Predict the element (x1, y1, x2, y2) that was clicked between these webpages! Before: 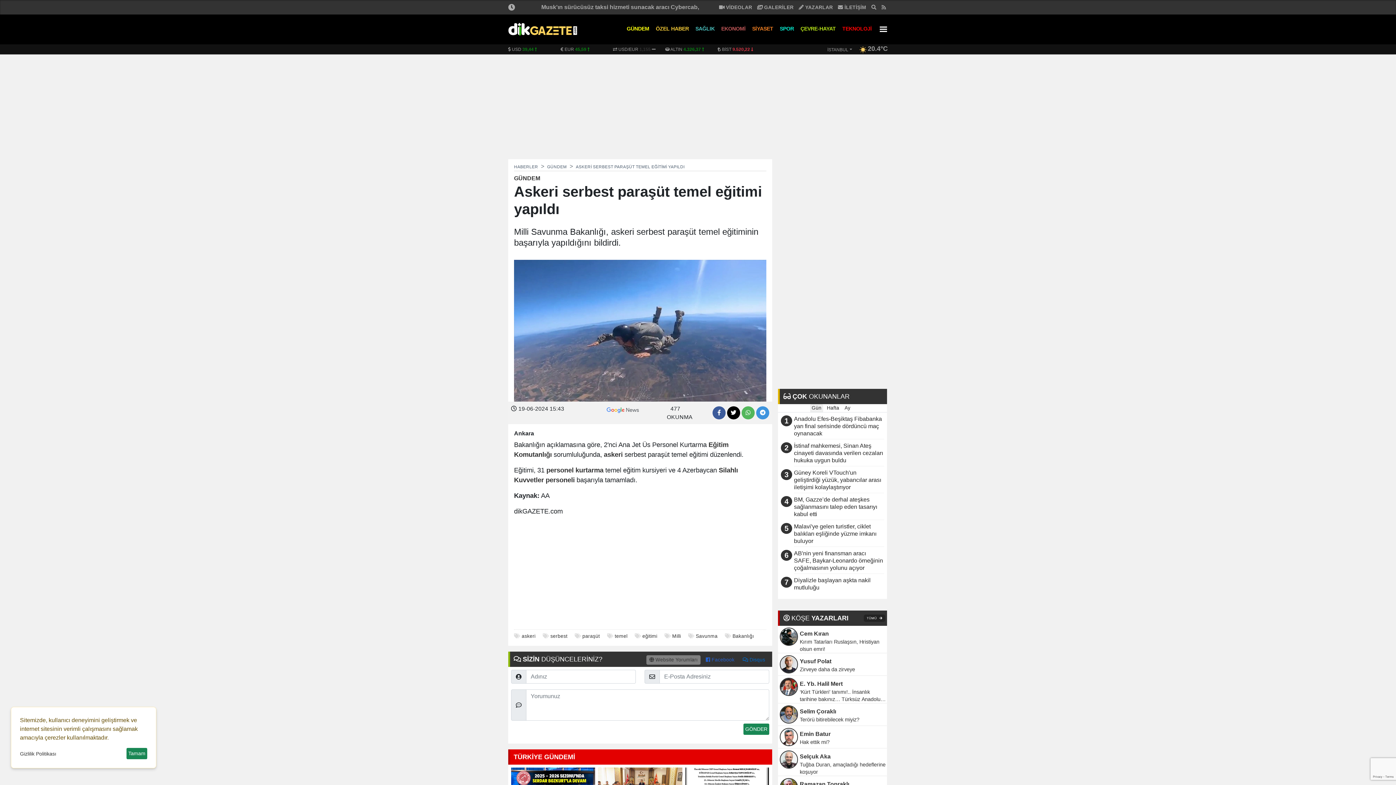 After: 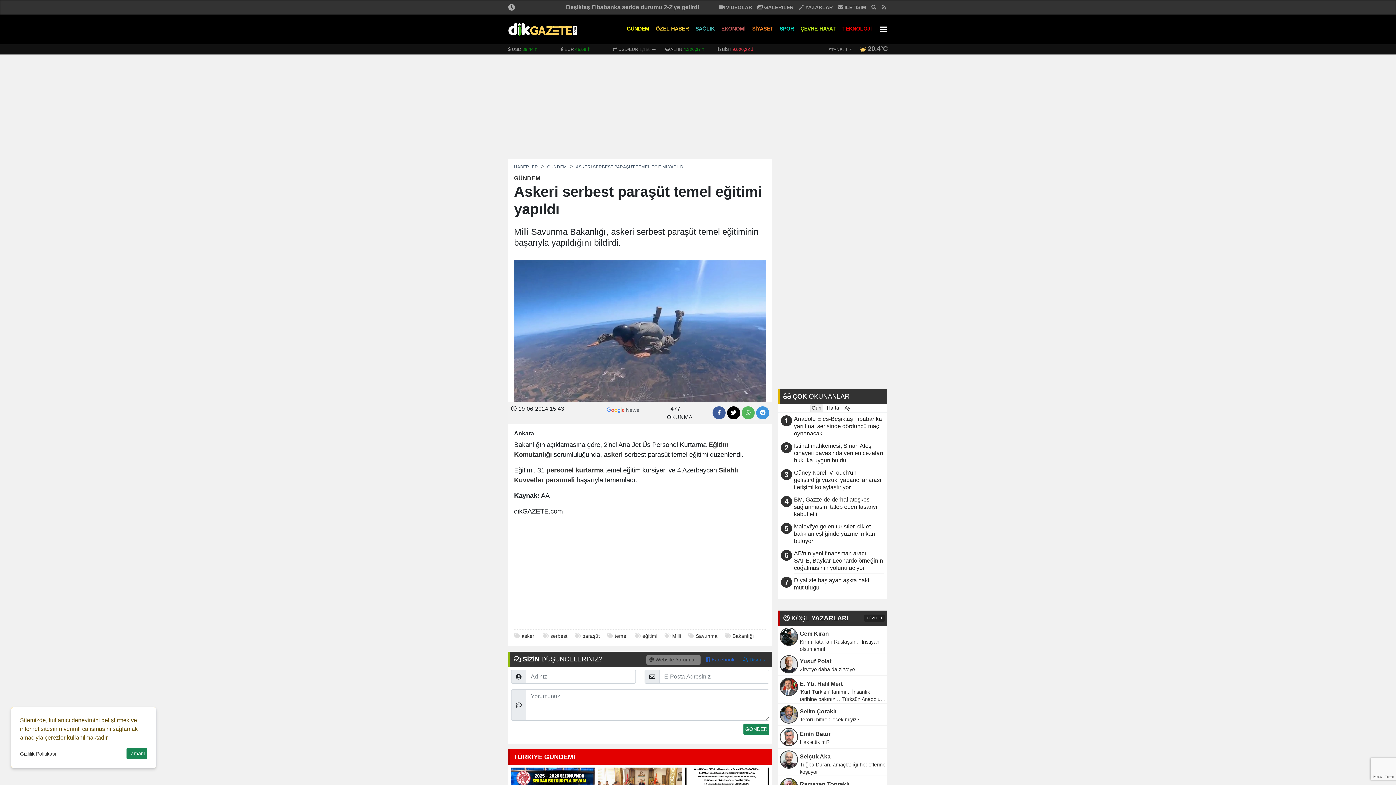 Action: bbox: (646, 655, 700, 665) label:  Website Yorumları